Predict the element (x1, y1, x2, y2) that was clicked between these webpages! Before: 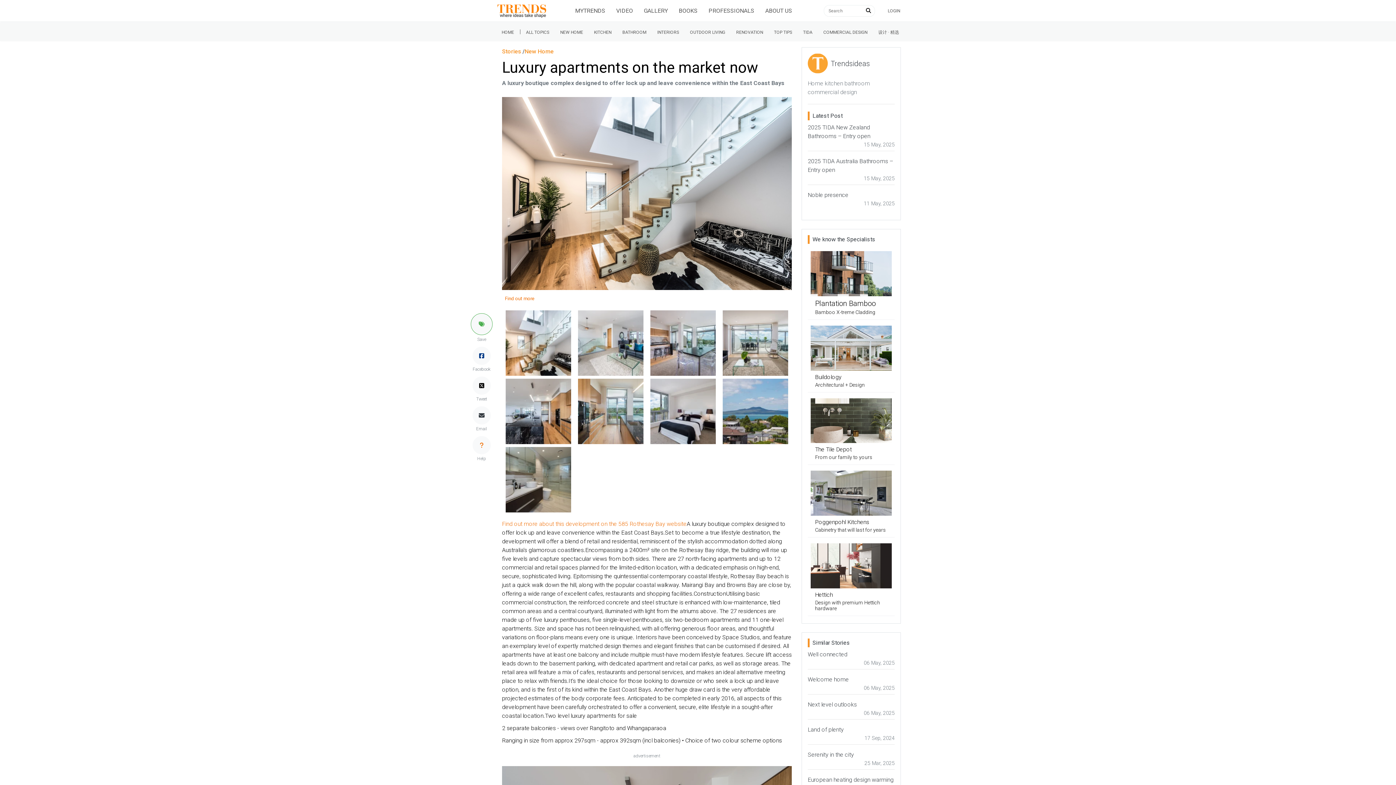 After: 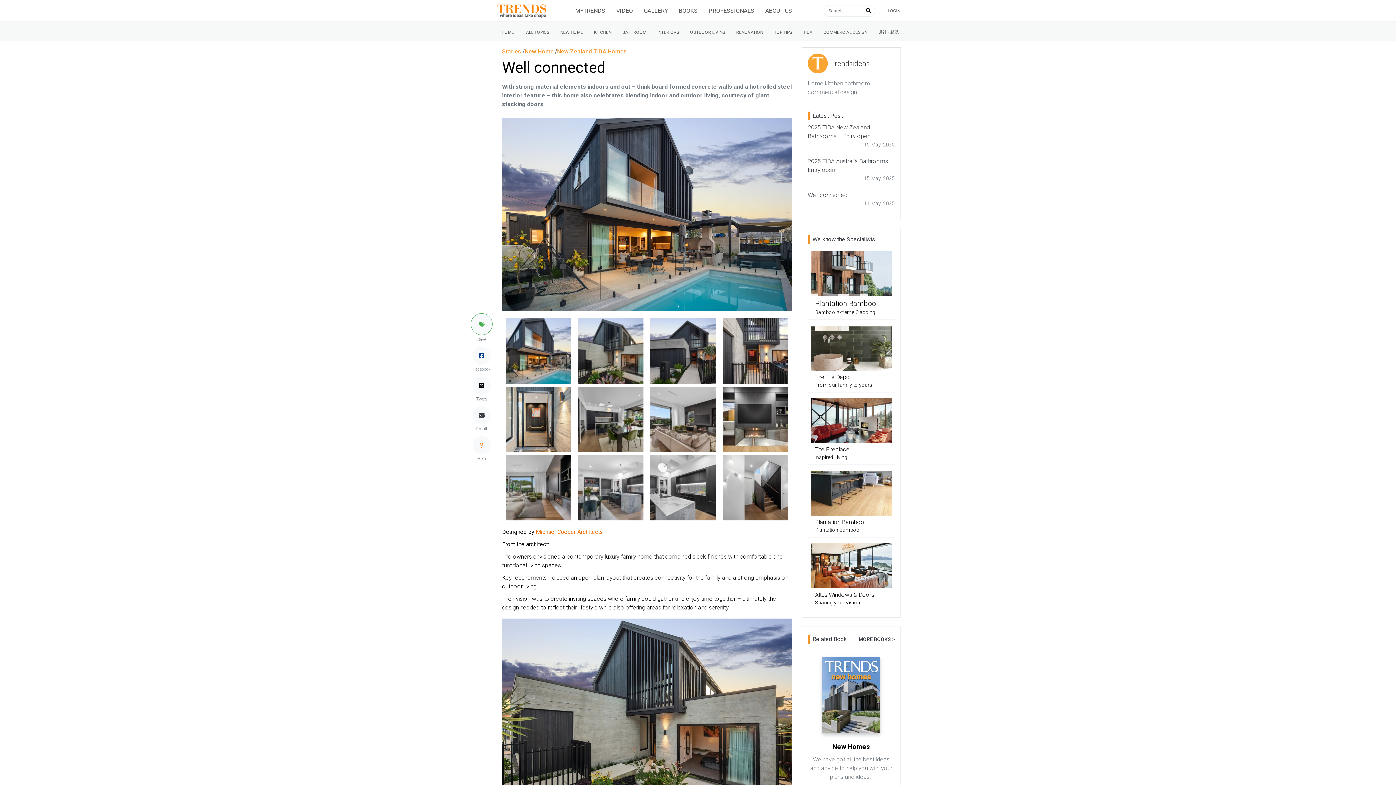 Action: bbox: (808, 650, 894, 659) label: Well connected